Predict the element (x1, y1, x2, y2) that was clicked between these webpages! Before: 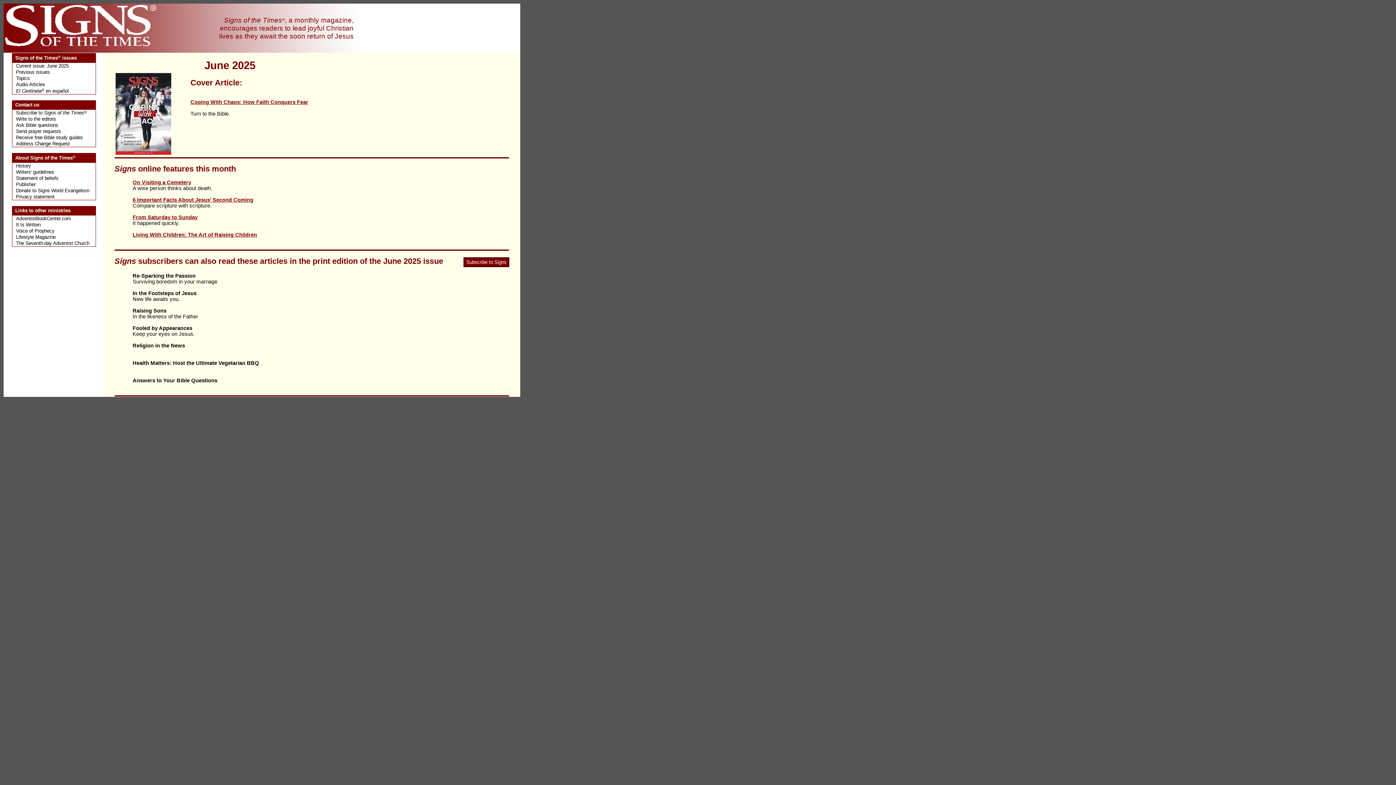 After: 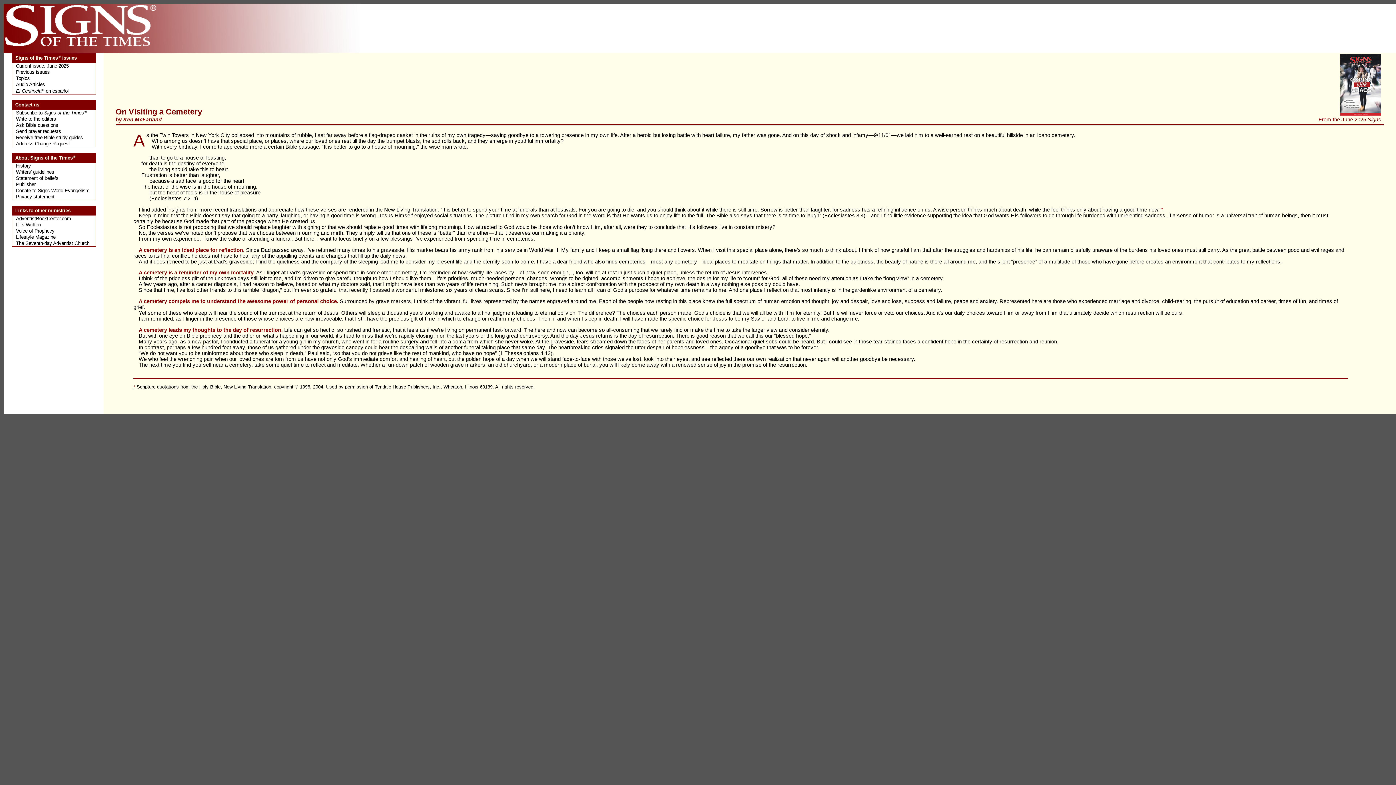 Action: label: On Visiting a Cemetery bbox: (132, 179, 191, 185)